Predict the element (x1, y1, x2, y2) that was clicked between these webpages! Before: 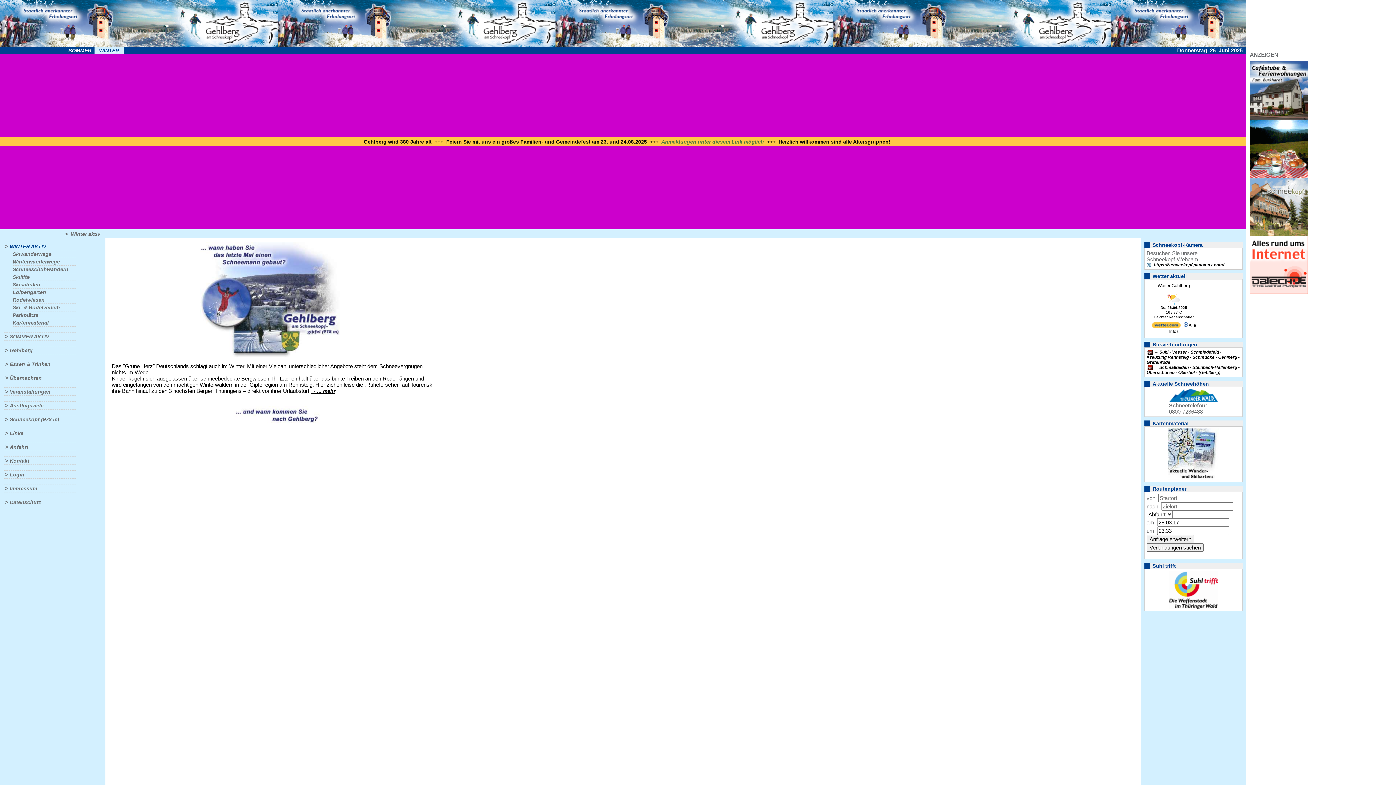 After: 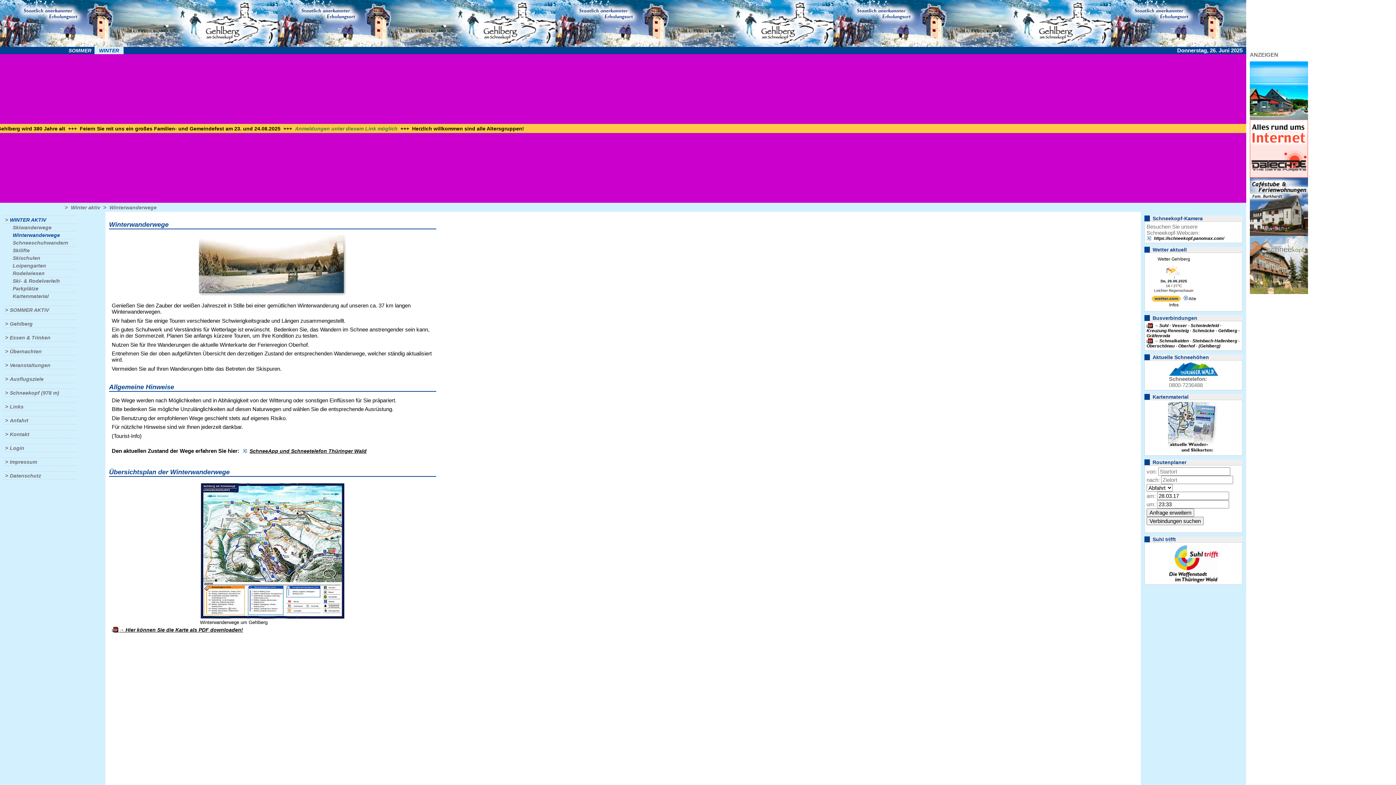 Action: label: Winterwanderwege bbox: (12, 258, 60, 264)